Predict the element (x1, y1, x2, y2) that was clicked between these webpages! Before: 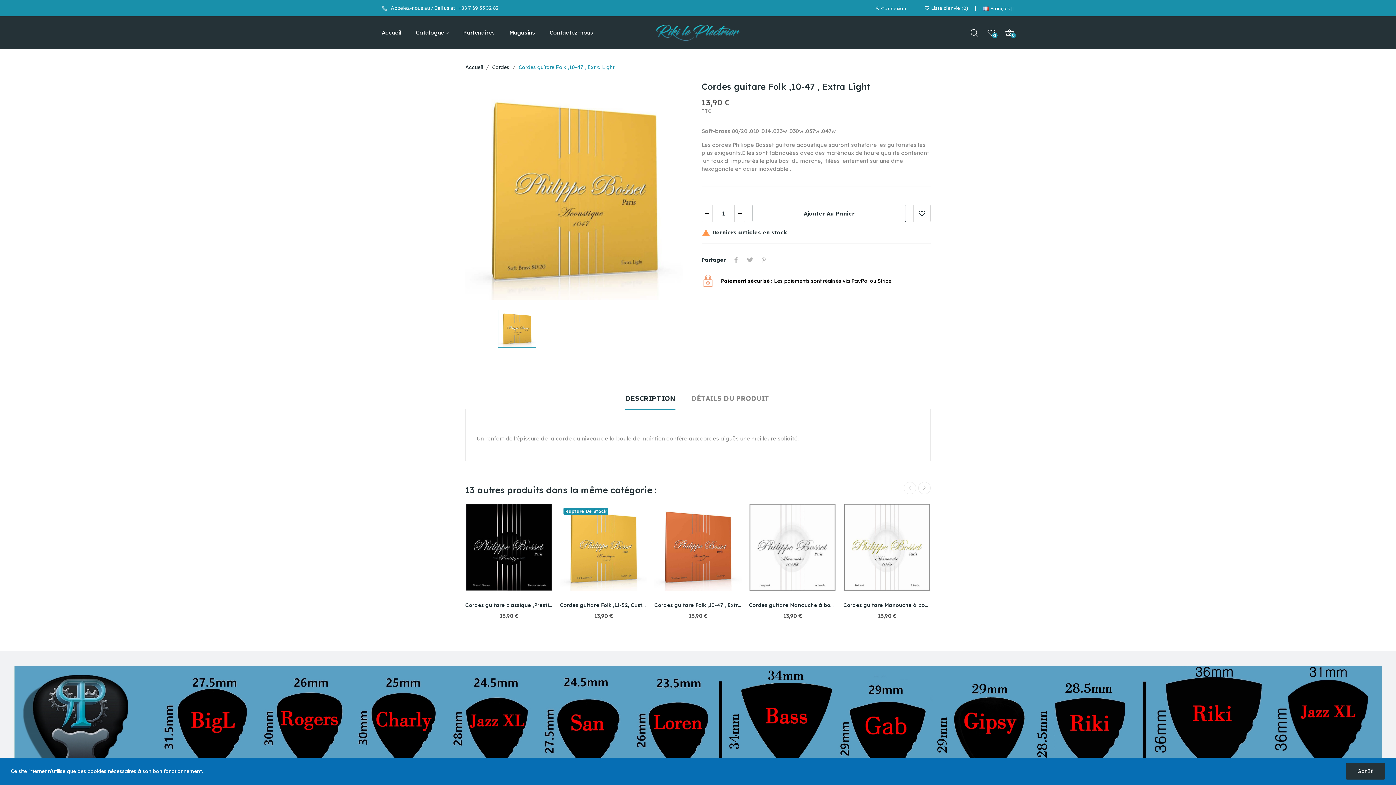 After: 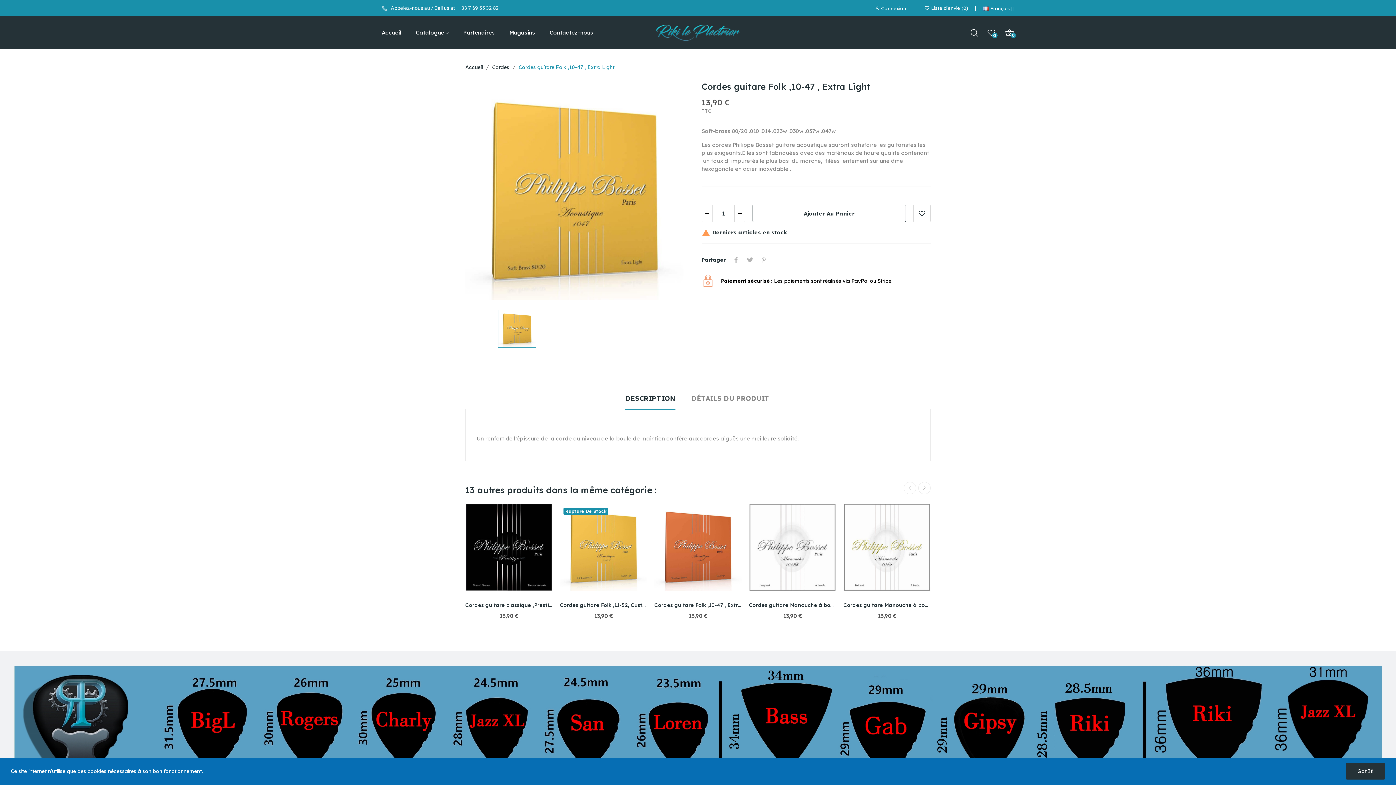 Action: label: +33 7 69 55 32 82 bbox: (458, 4, 498, 12)